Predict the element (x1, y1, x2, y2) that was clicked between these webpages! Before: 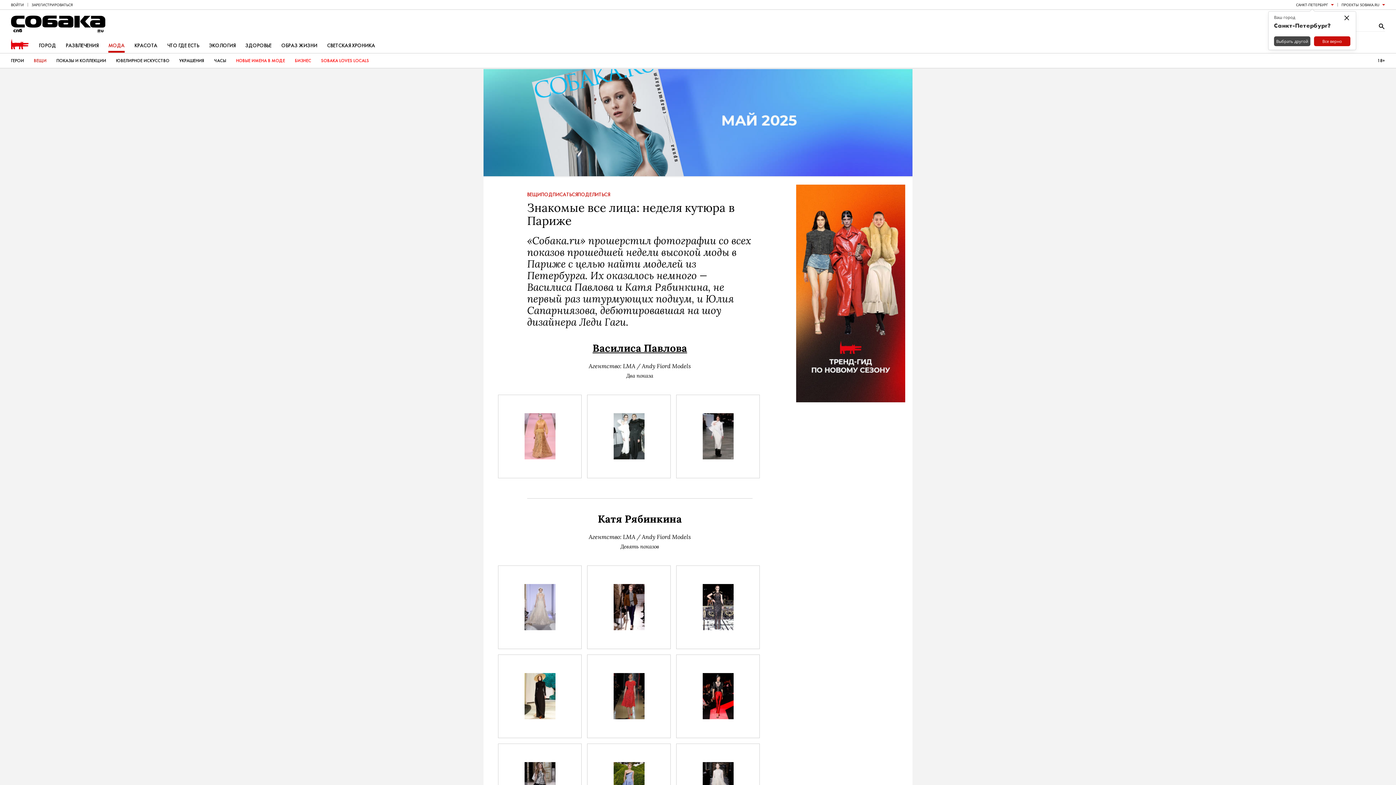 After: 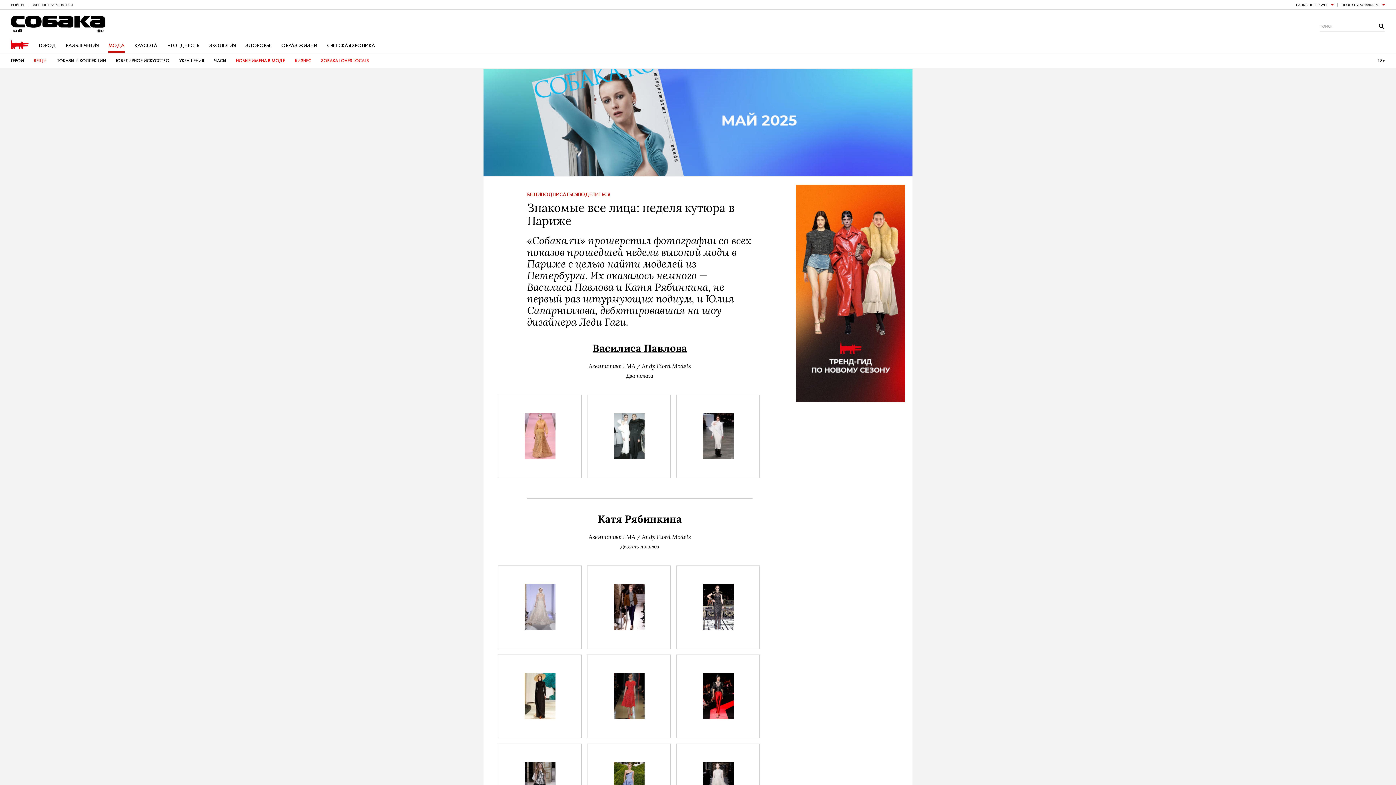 Action: bbox: (796, 184, 905, 402)